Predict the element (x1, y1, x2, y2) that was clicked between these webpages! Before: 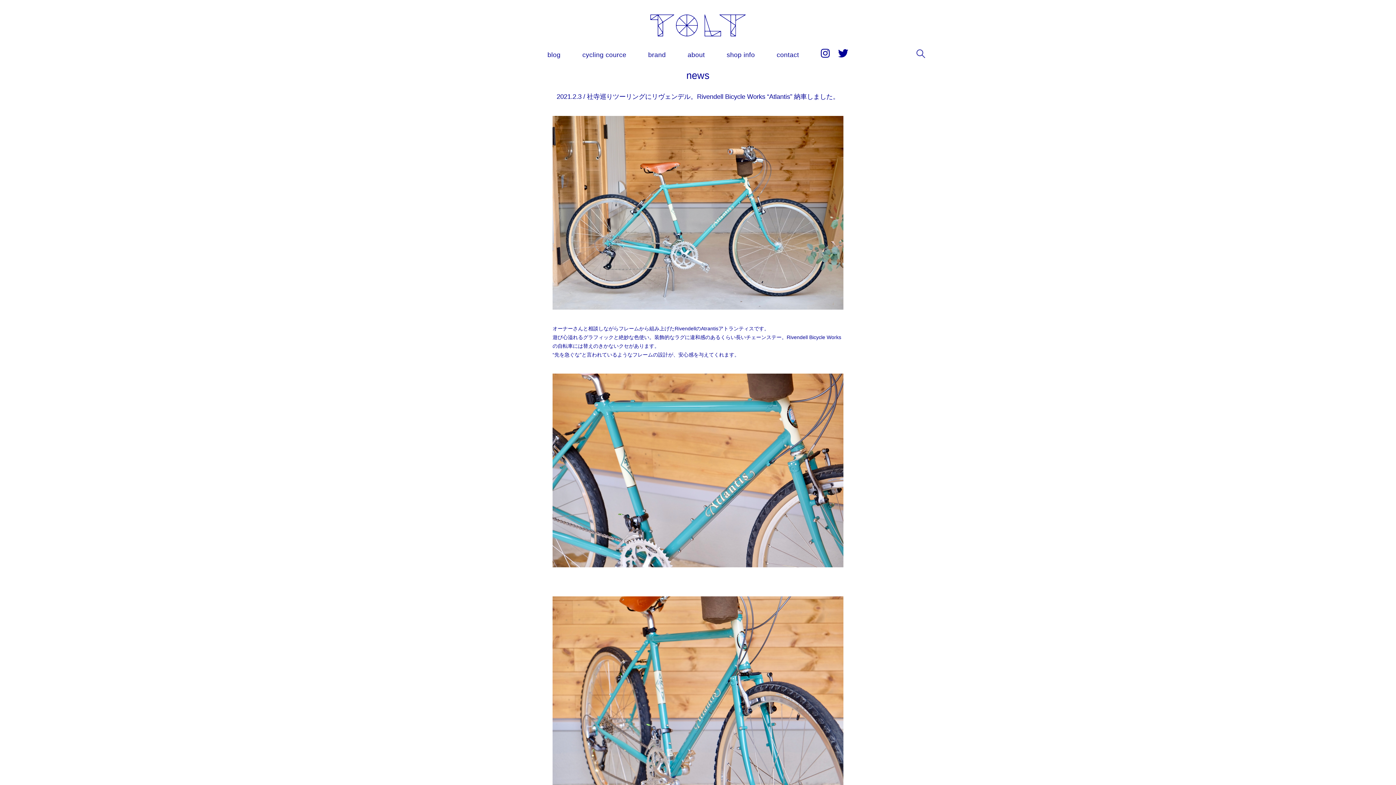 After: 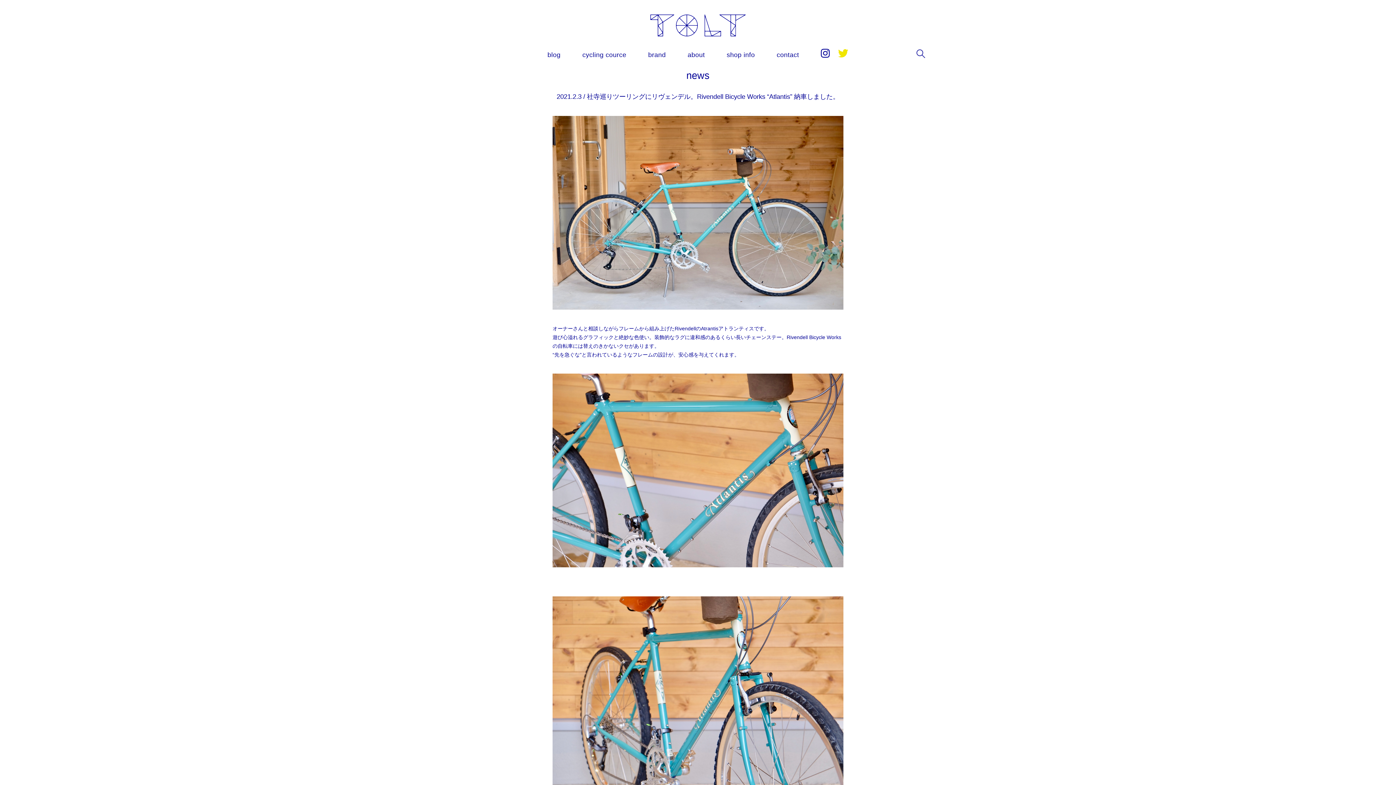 Action: bbox: (838, 43, 848, 64)